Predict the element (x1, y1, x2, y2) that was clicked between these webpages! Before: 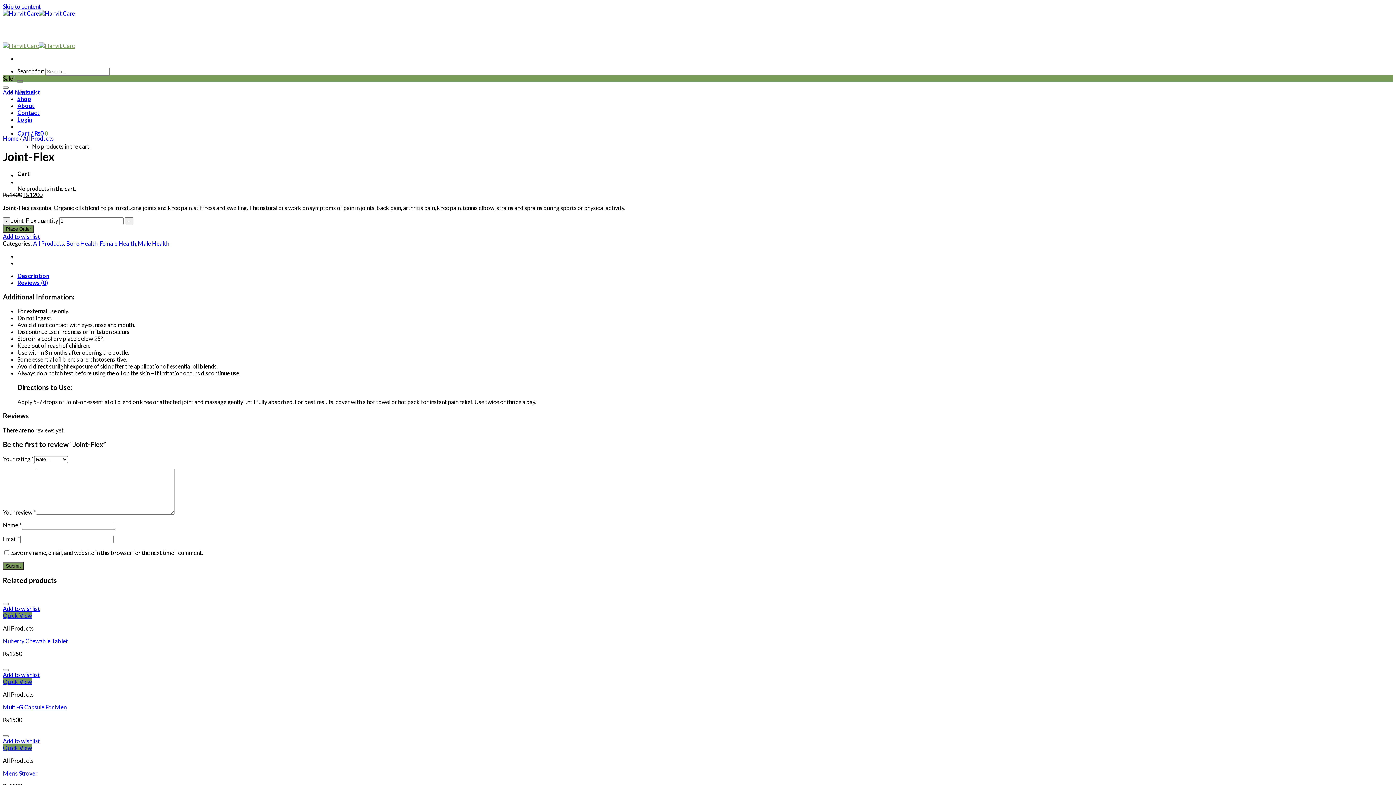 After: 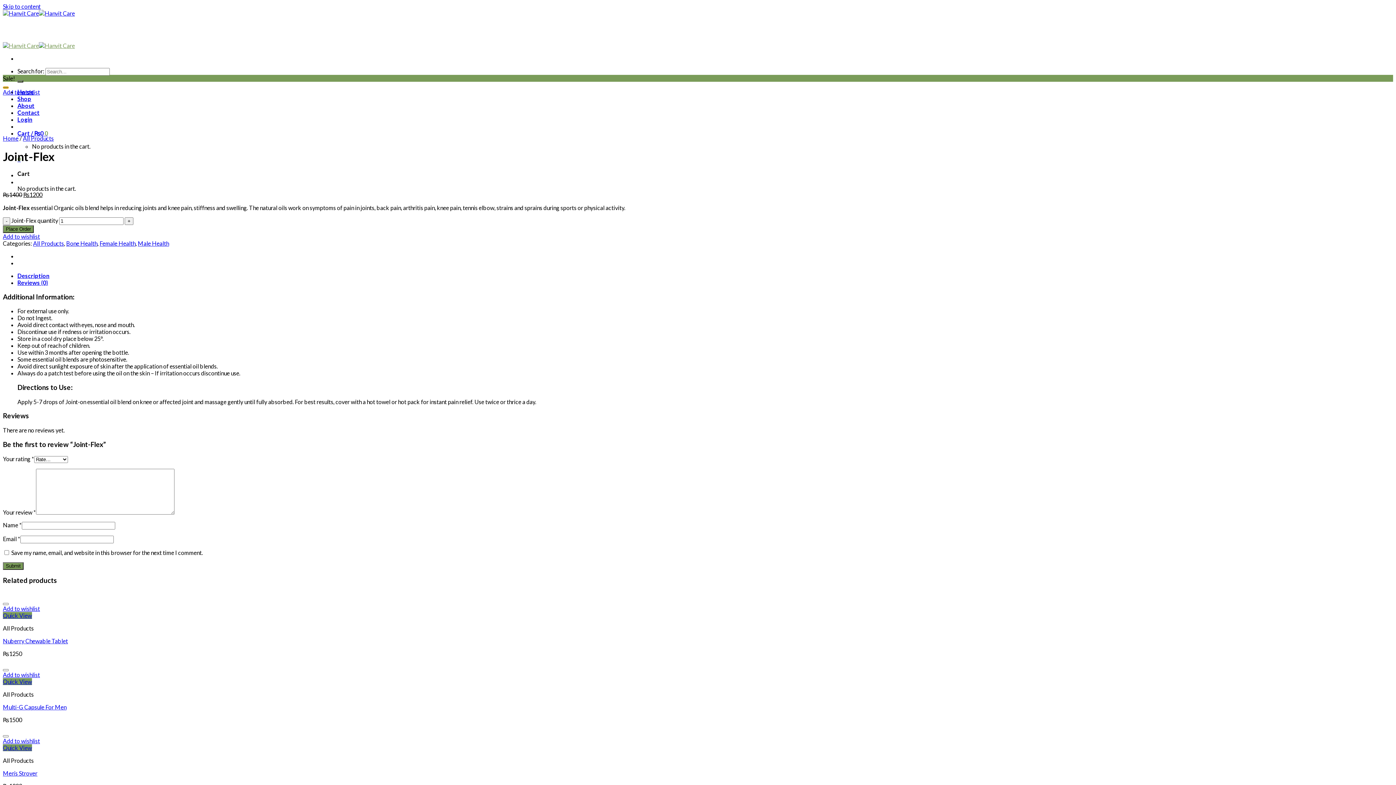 Action: bbox: (2, 86, 8, 88) label: Wishlist